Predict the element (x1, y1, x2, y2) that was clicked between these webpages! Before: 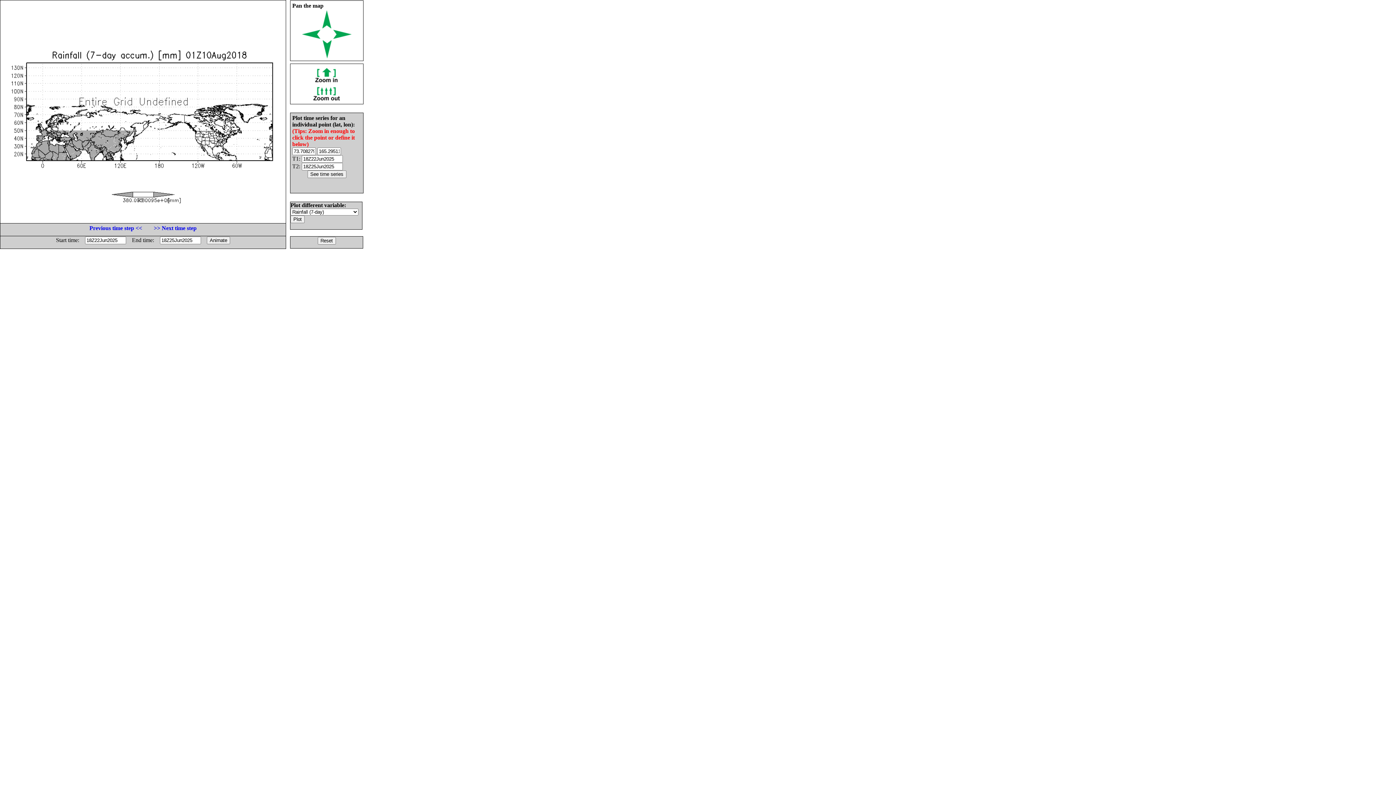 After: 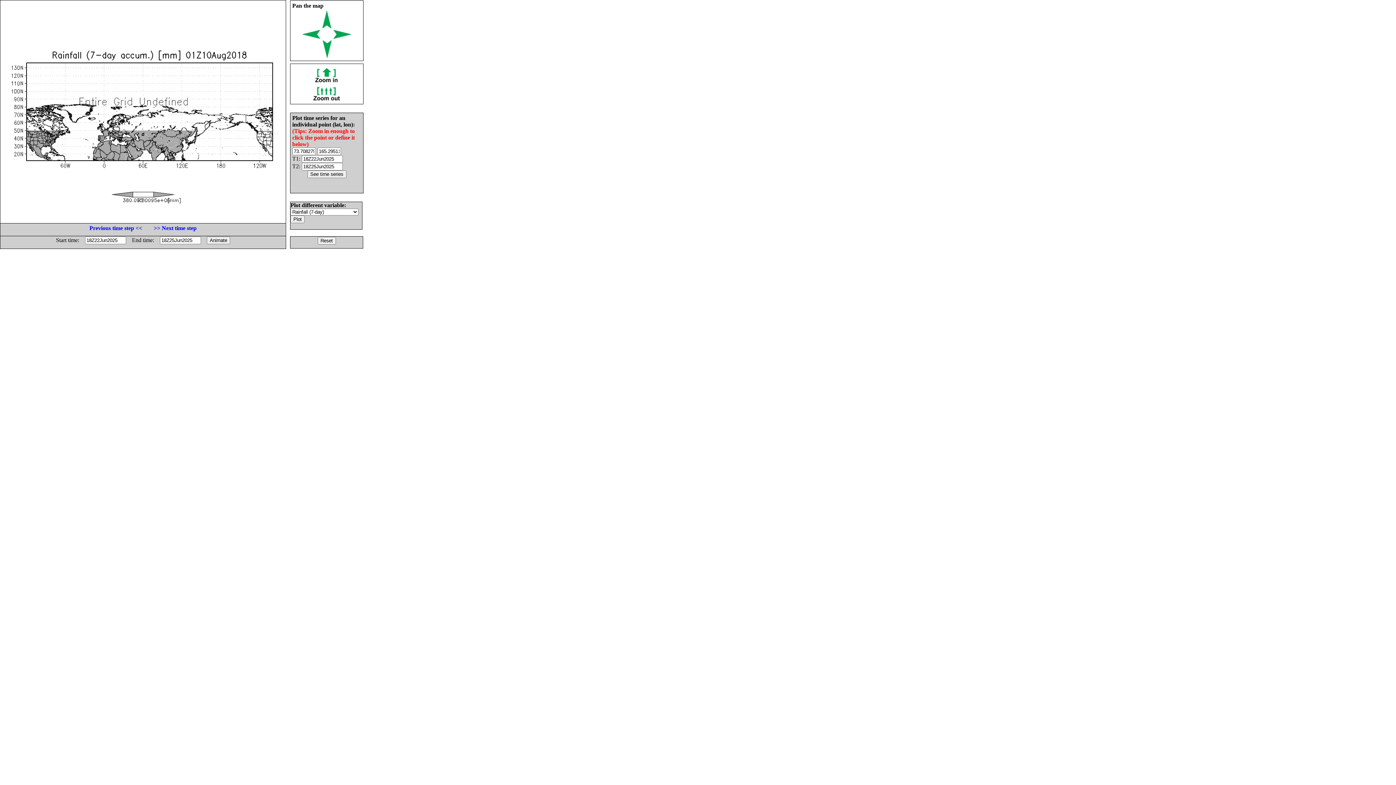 Action: bbox: (302, 33, 320, 40)